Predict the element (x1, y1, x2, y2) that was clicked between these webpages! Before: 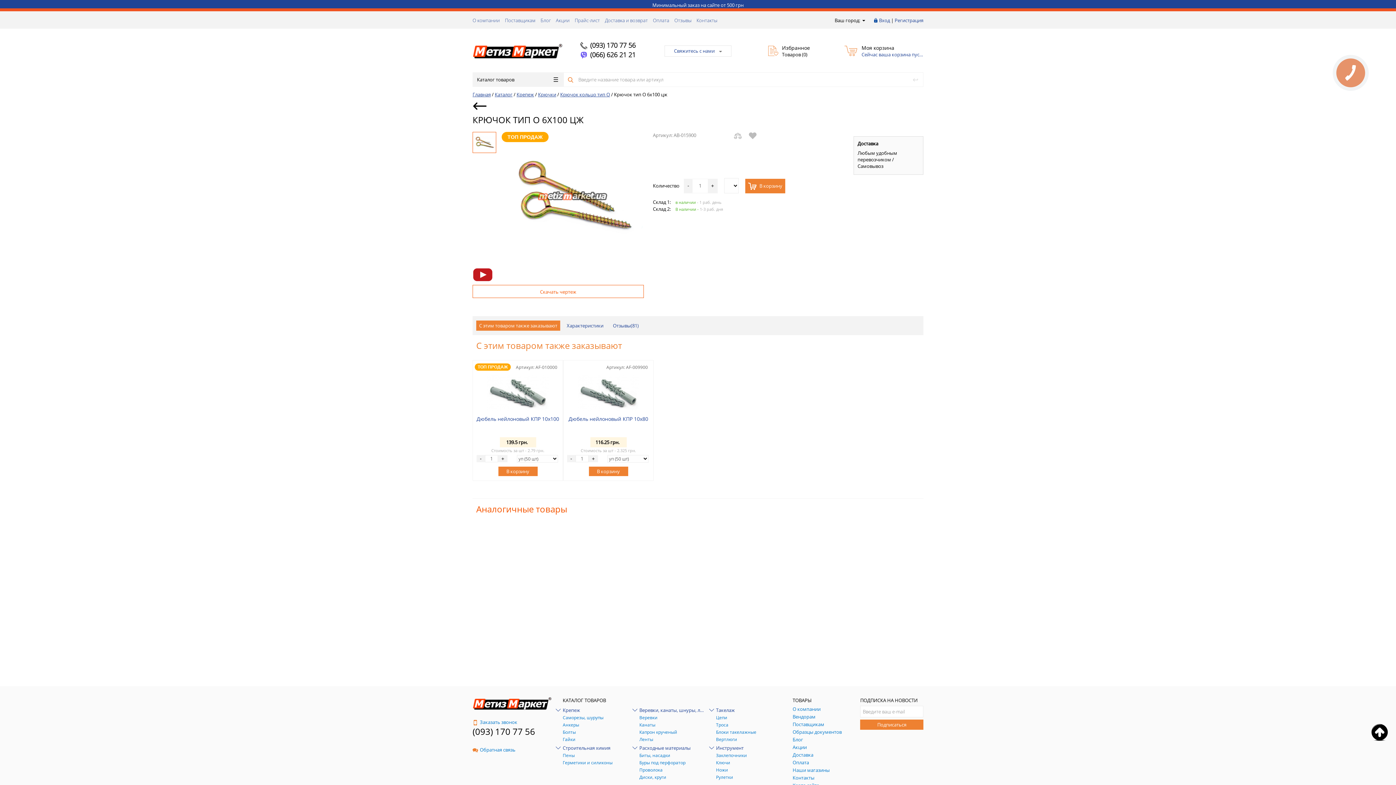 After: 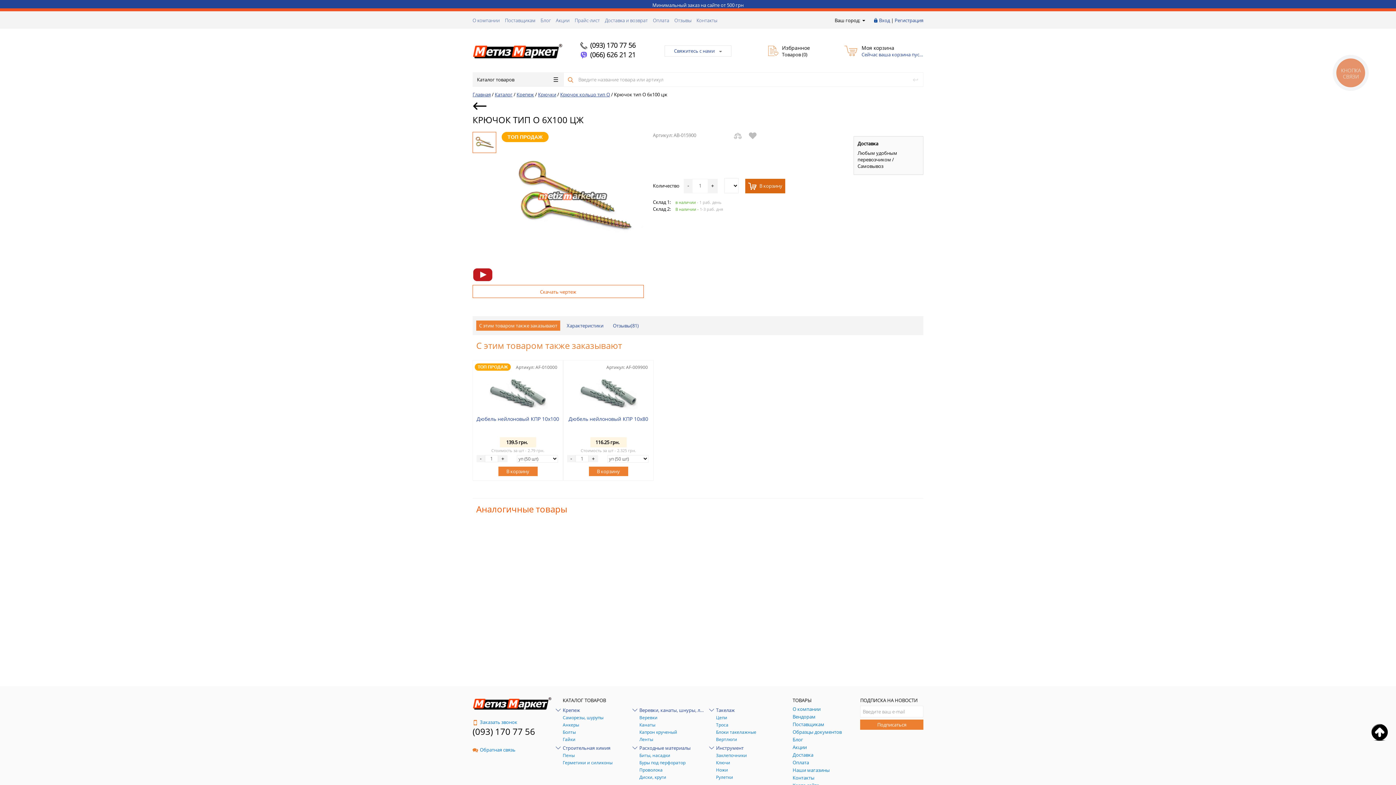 Action: bbox: (745, 178, 785, 193) label:  В корзину